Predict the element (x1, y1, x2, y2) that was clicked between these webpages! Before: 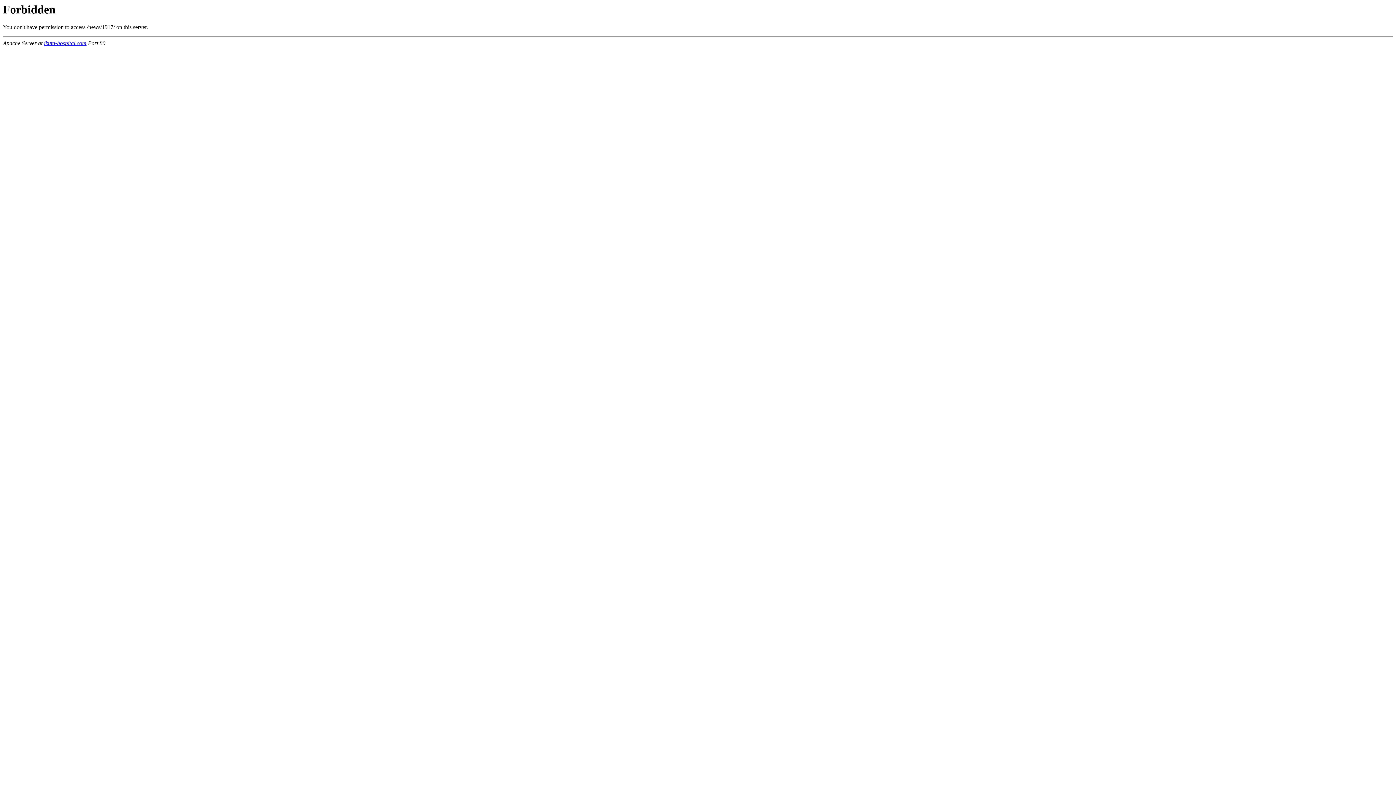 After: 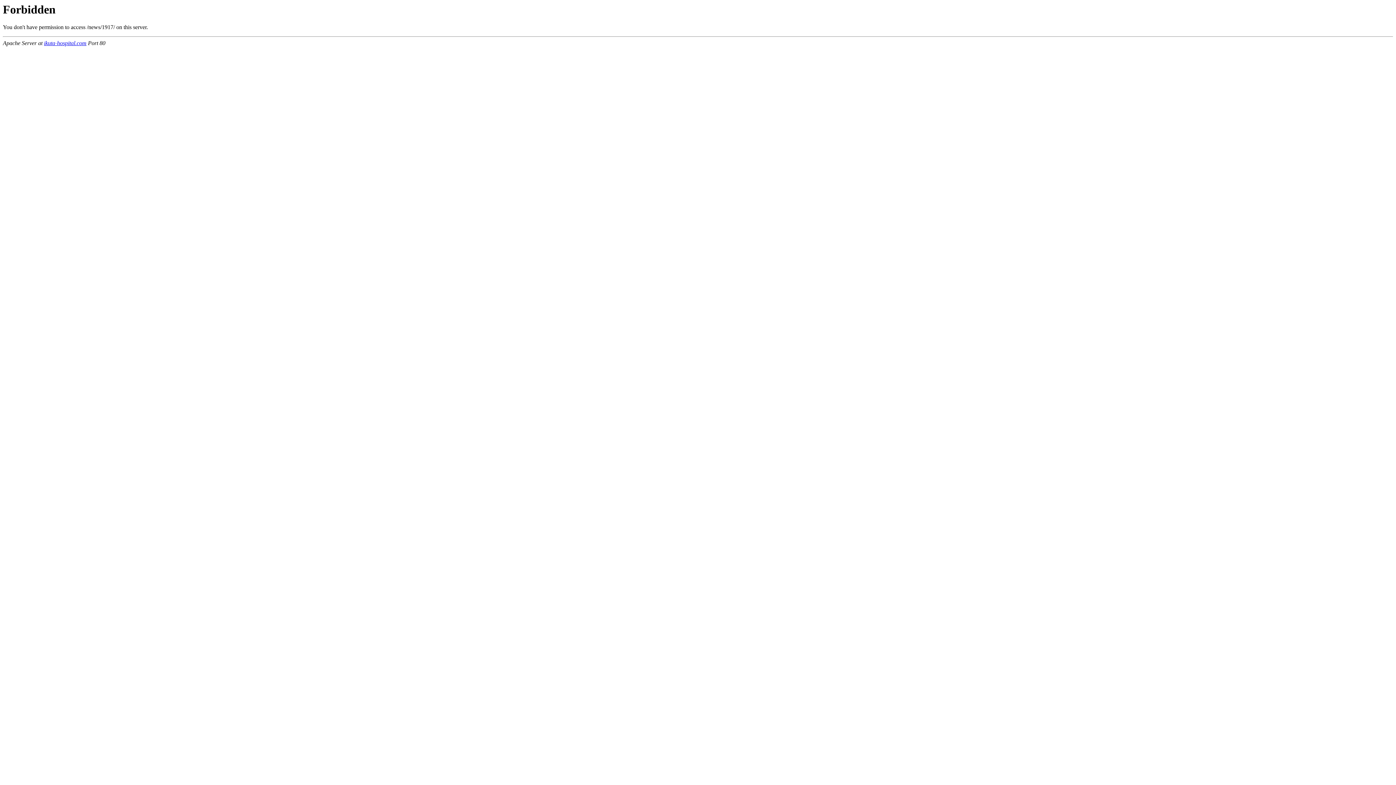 Action: bbox: (44, 40, 86, 46) label: ikuta-hospital.com